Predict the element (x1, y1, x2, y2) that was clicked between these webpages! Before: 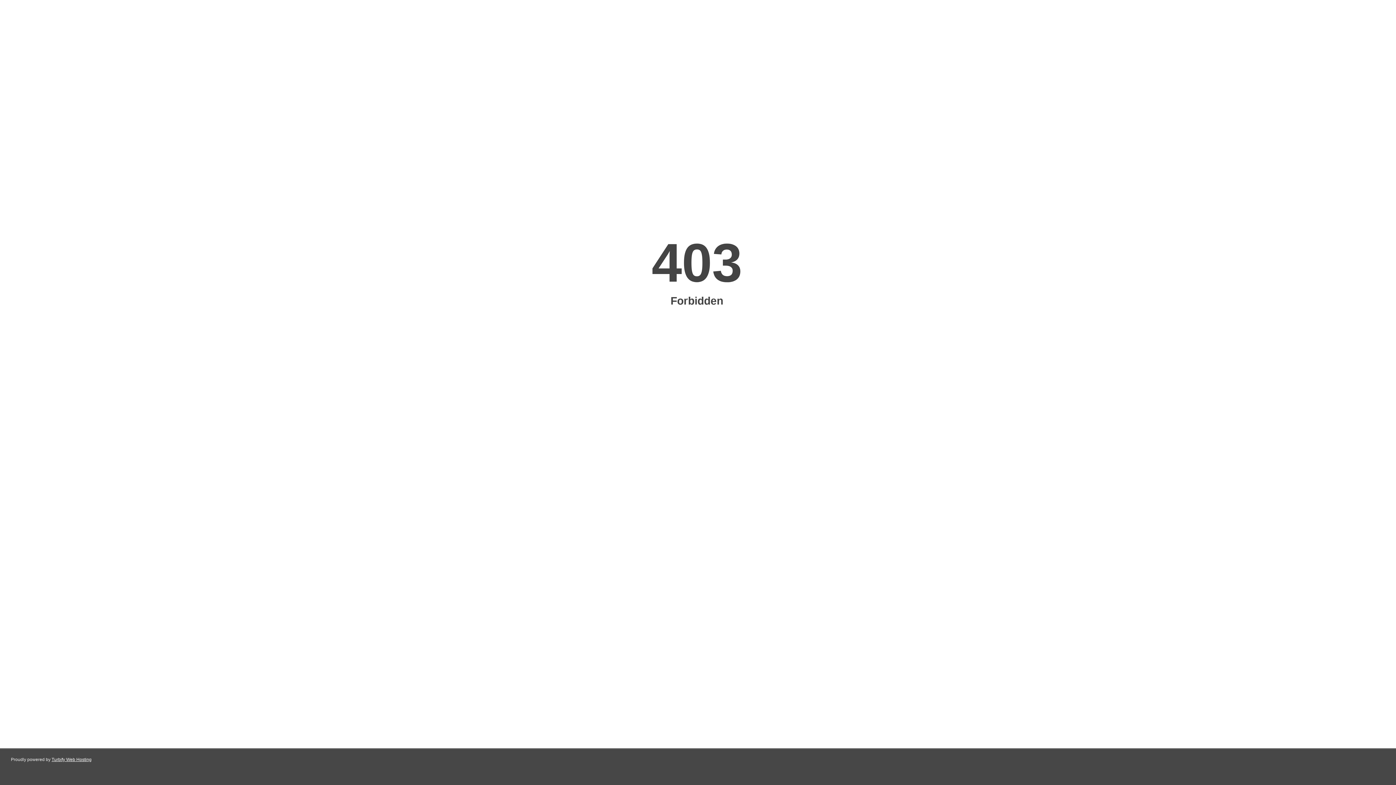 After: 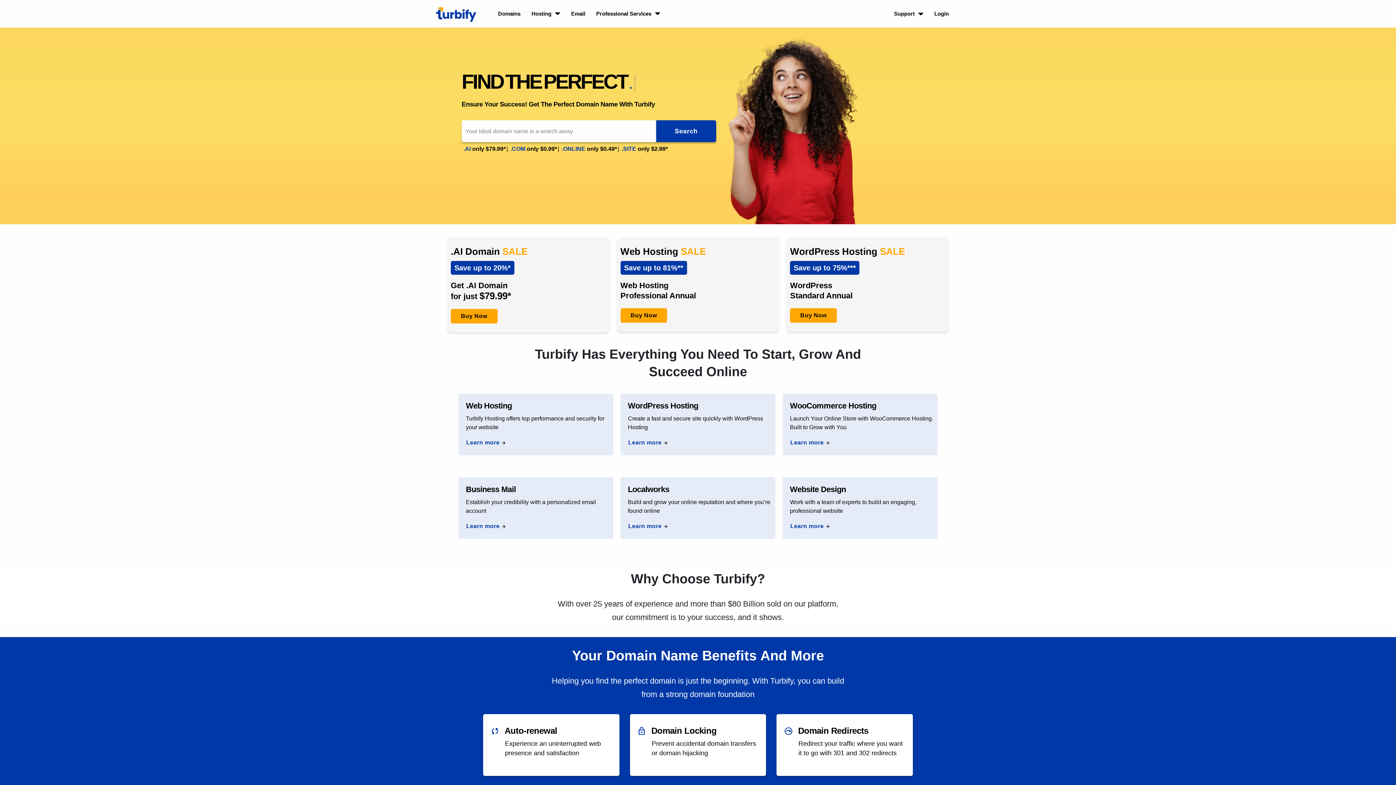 Action: label: Turbify Web Hosting bbox: (51, 757, 91, 762)